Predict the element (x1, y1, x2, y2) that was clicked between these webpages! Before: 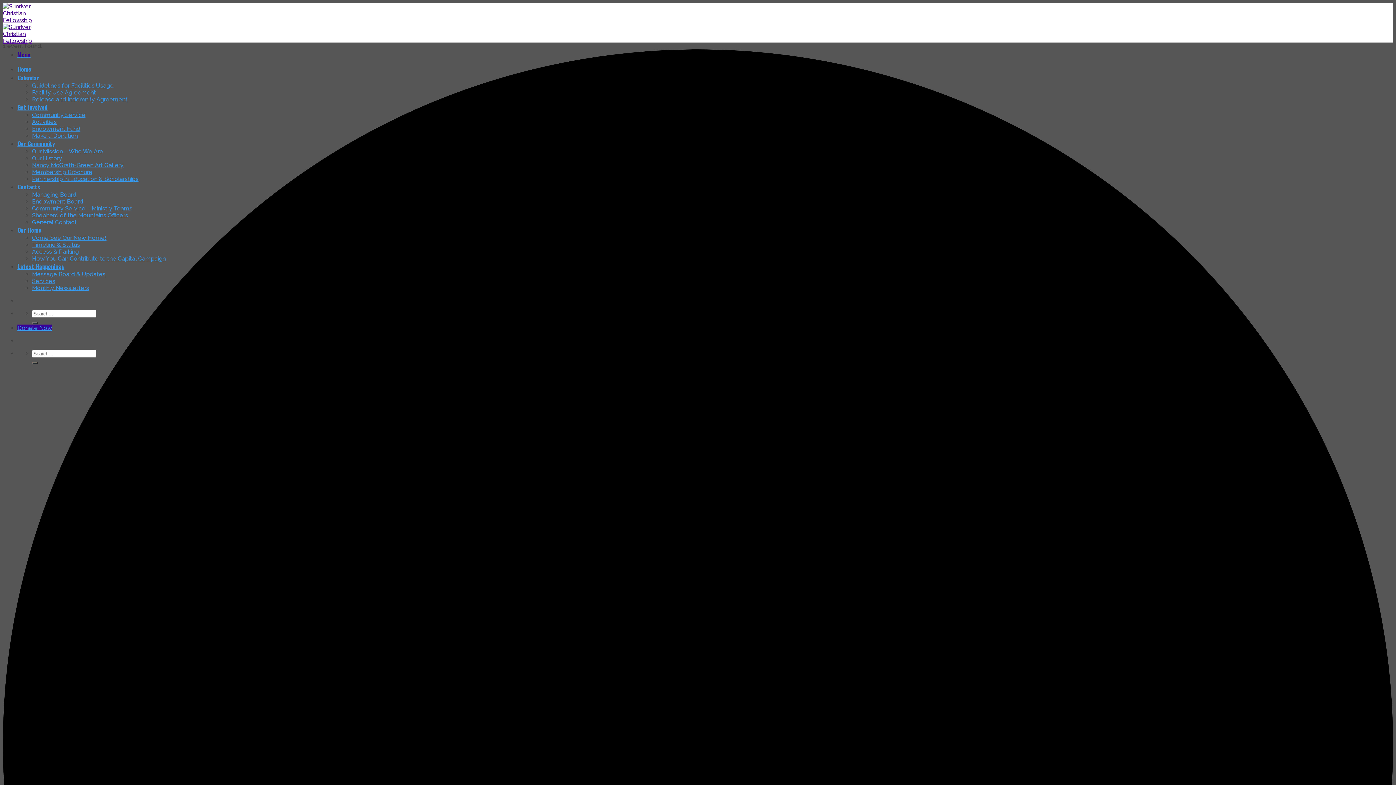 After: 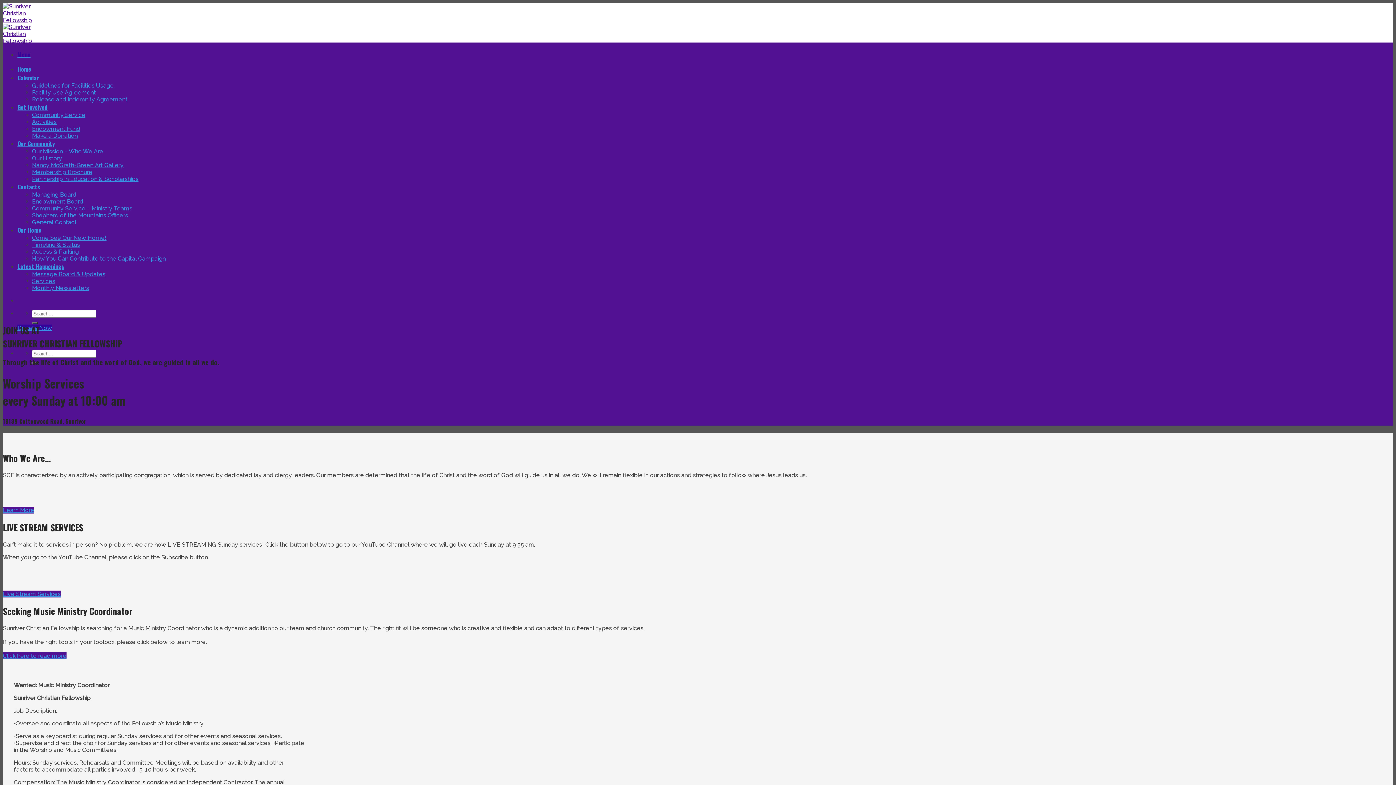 Action: bbox: (2, 16, 50, 44)